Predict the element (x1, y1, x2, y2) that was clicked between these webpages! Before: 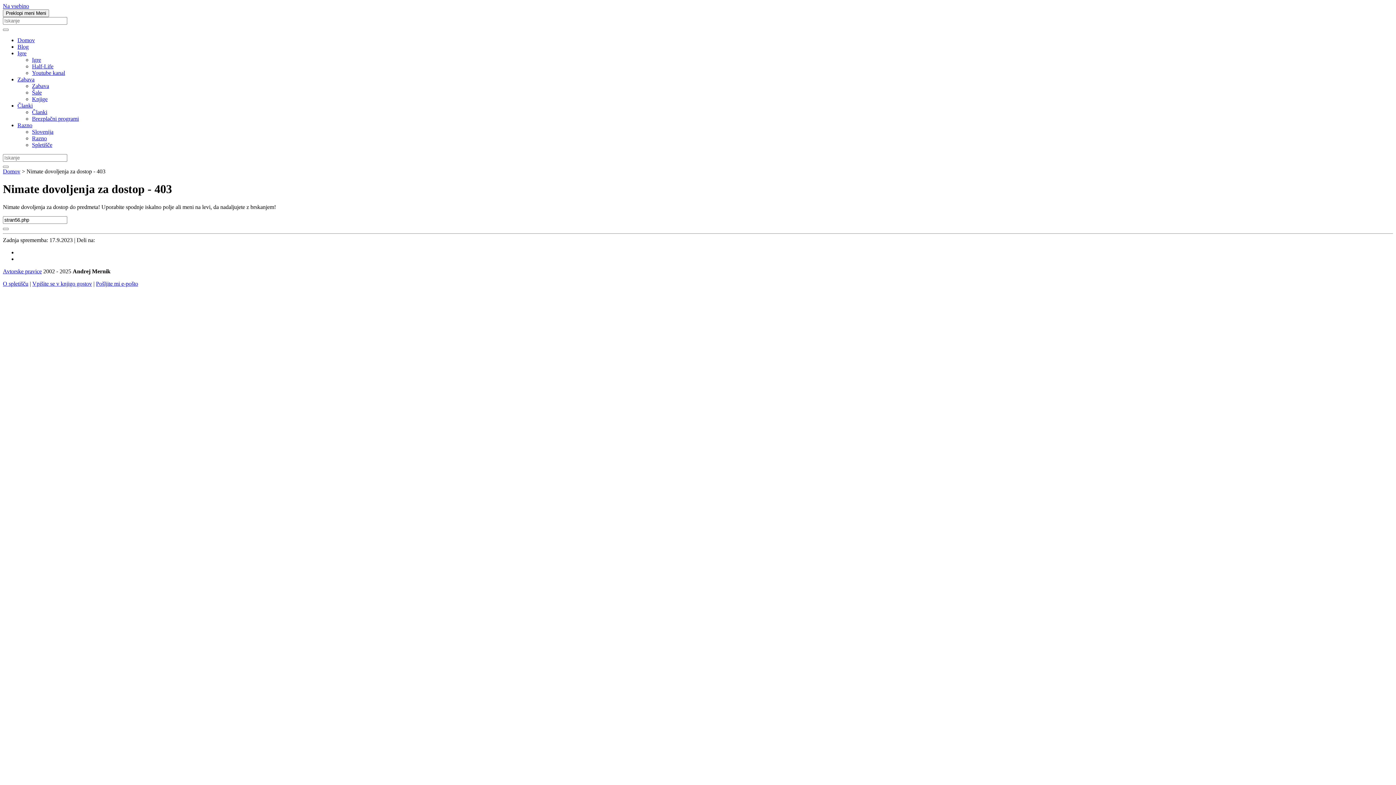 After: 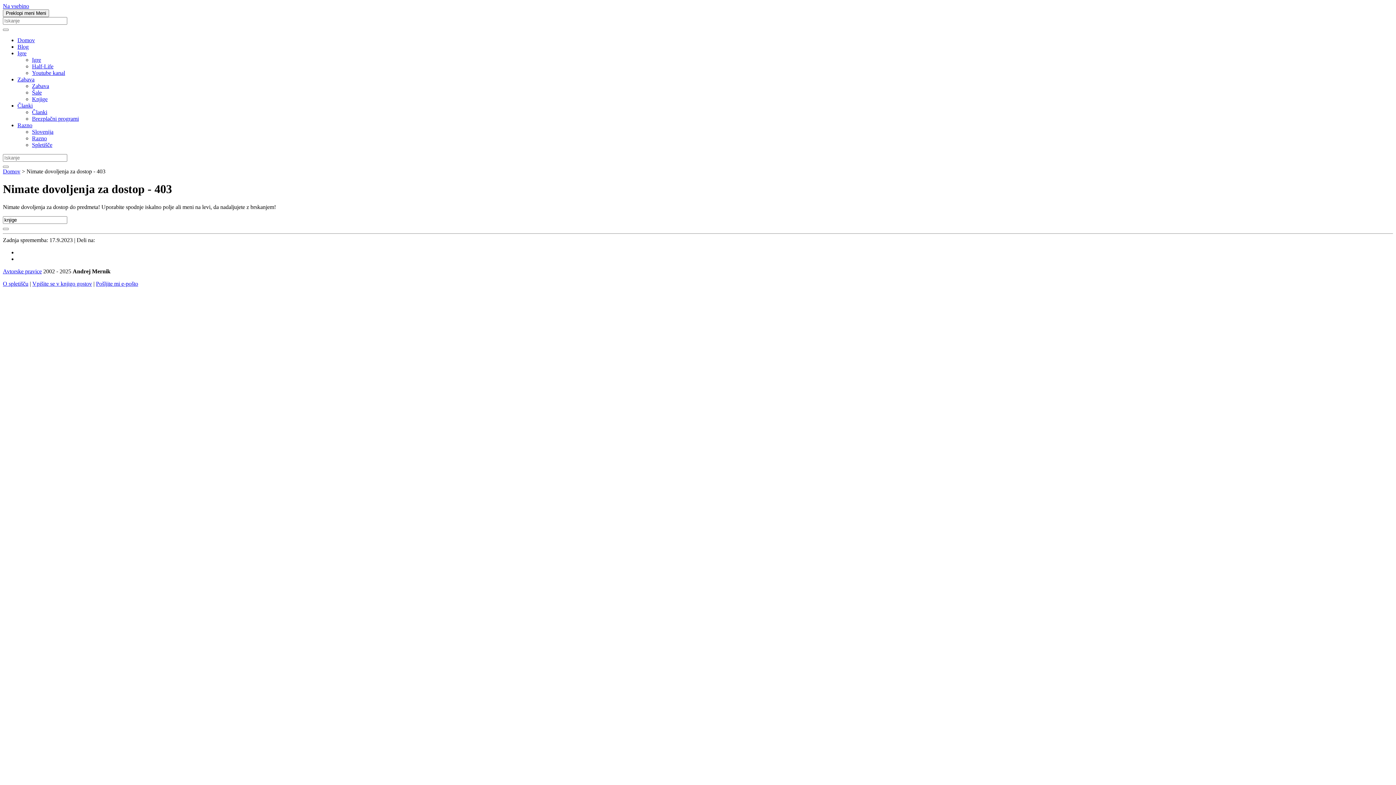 Action: bbox: (32, 96, 47, 102) label: Knjige